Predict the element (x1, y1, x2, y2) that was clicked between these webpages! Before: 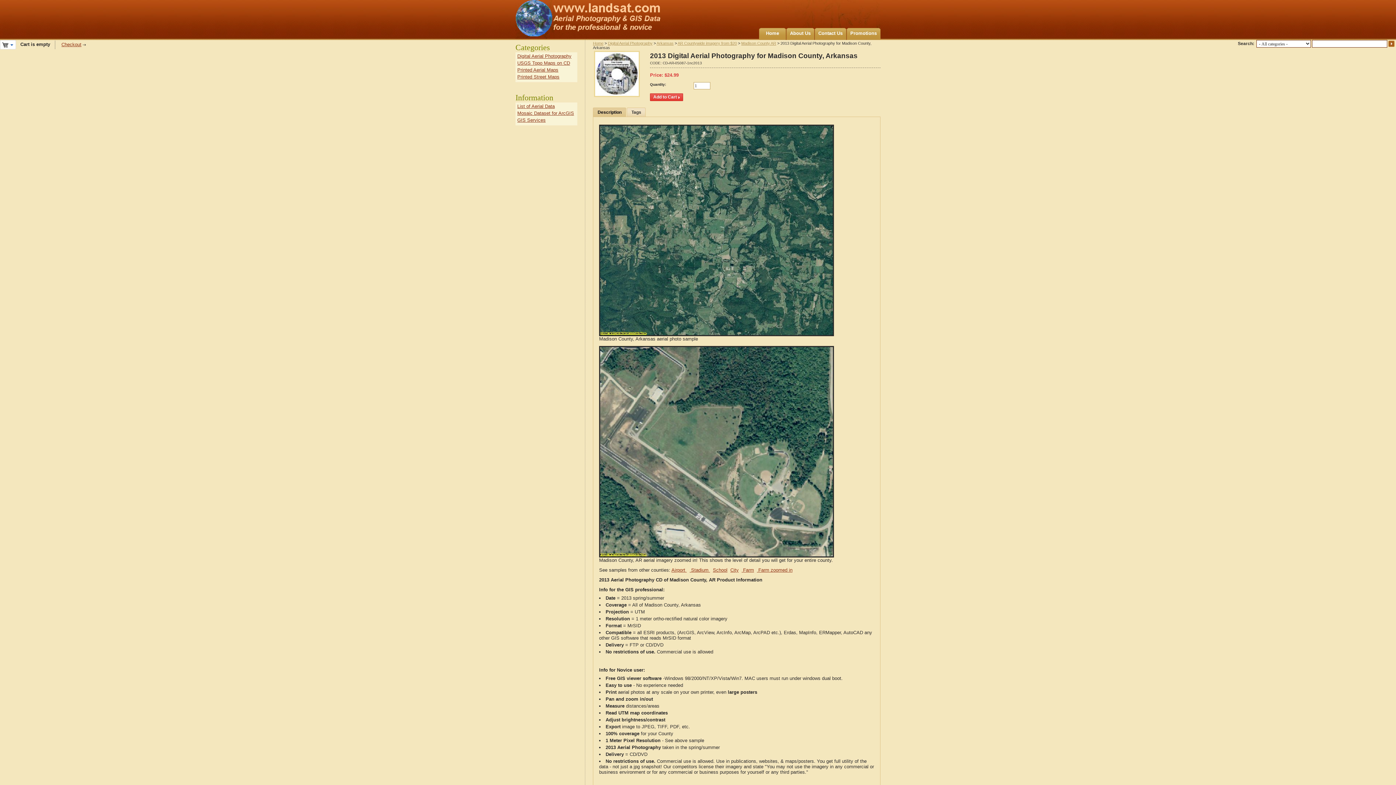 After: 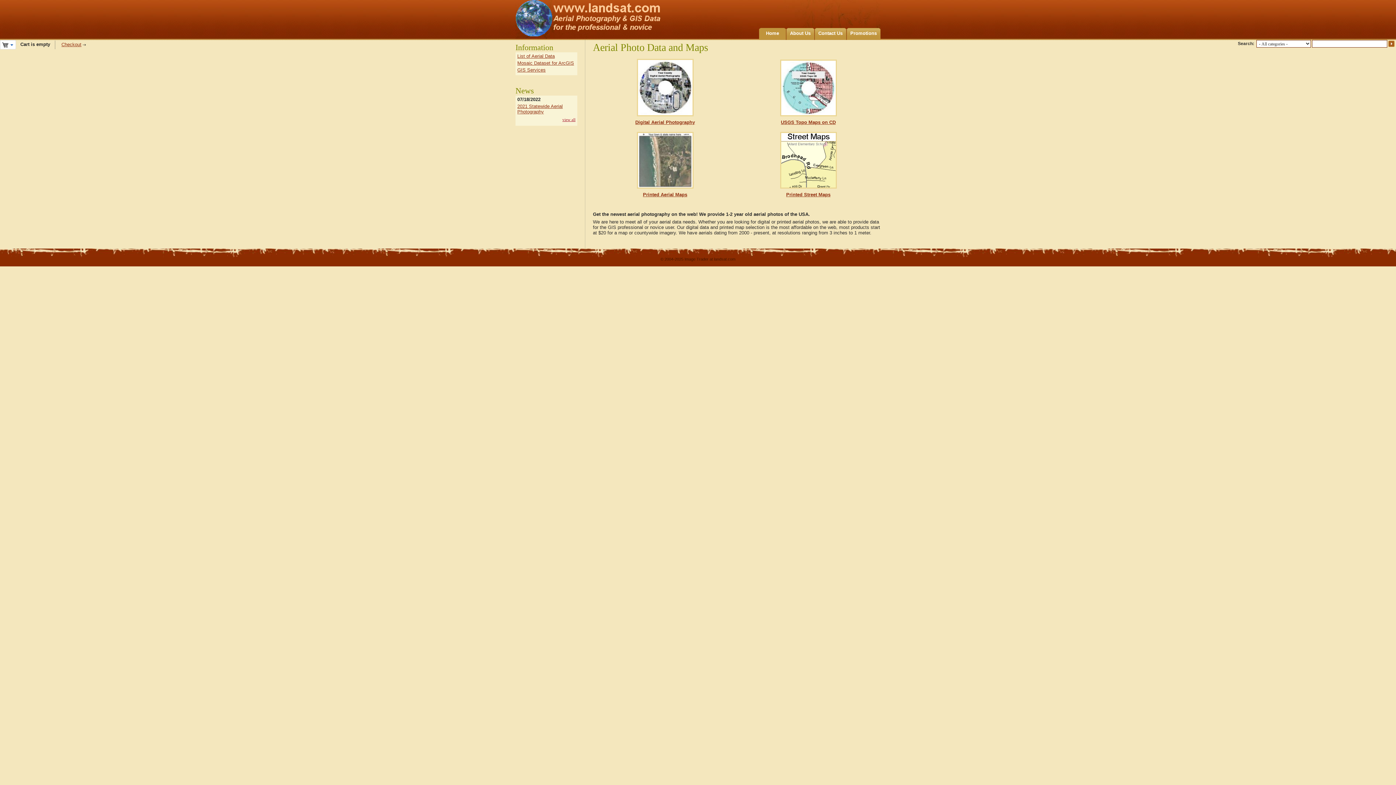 Action: bbox: (515, 32, 661, 37)